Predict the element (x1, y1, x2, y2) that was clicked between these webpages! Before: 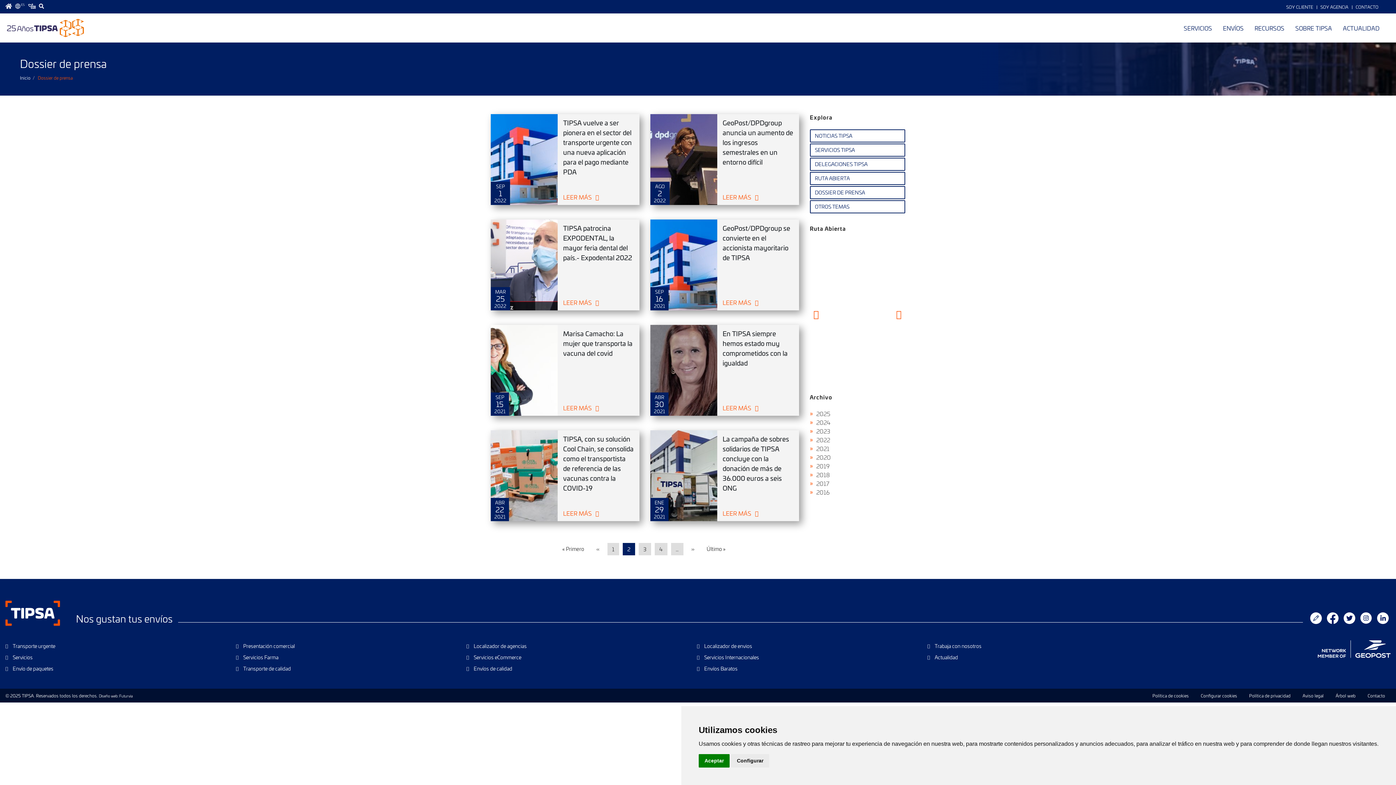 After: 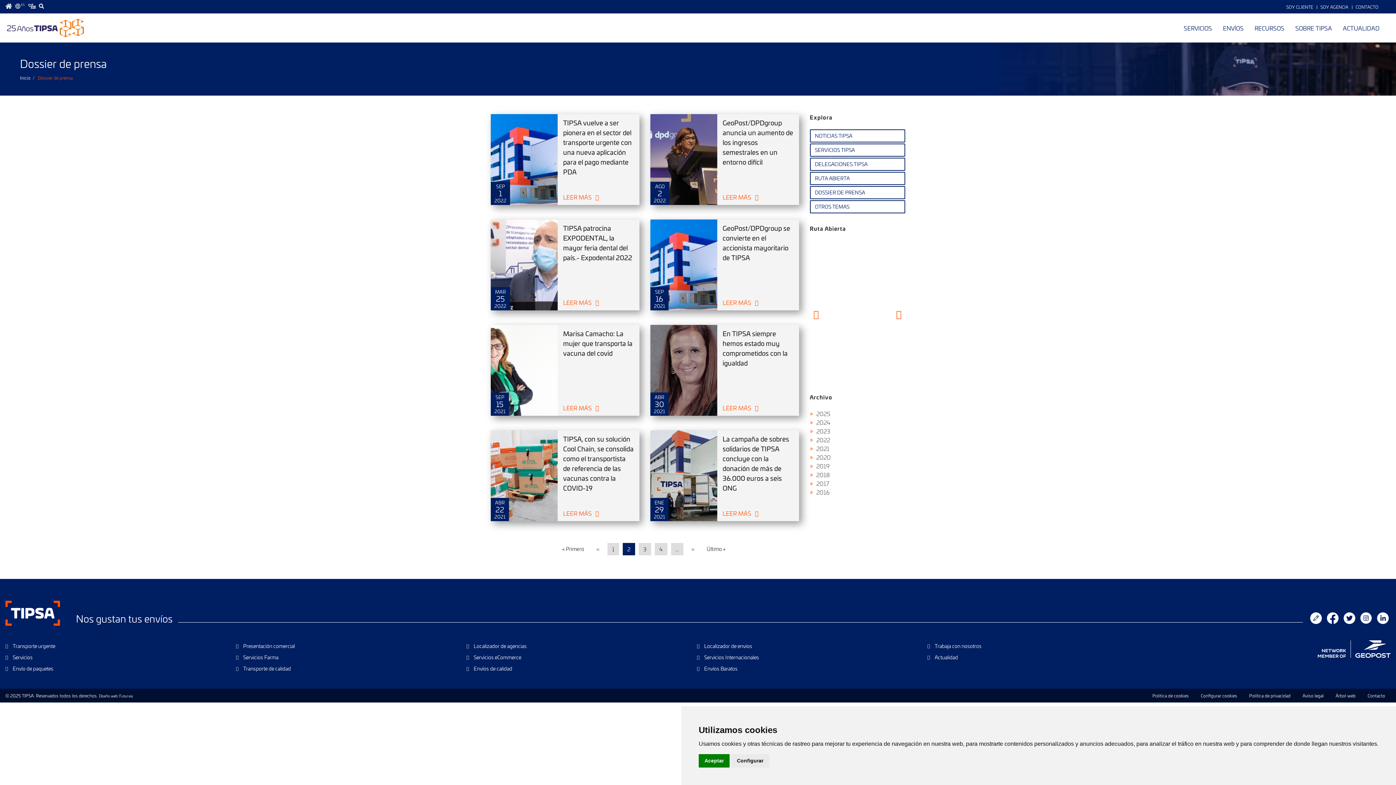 Action: bbox: (622, 543, 635, 555) label: 2